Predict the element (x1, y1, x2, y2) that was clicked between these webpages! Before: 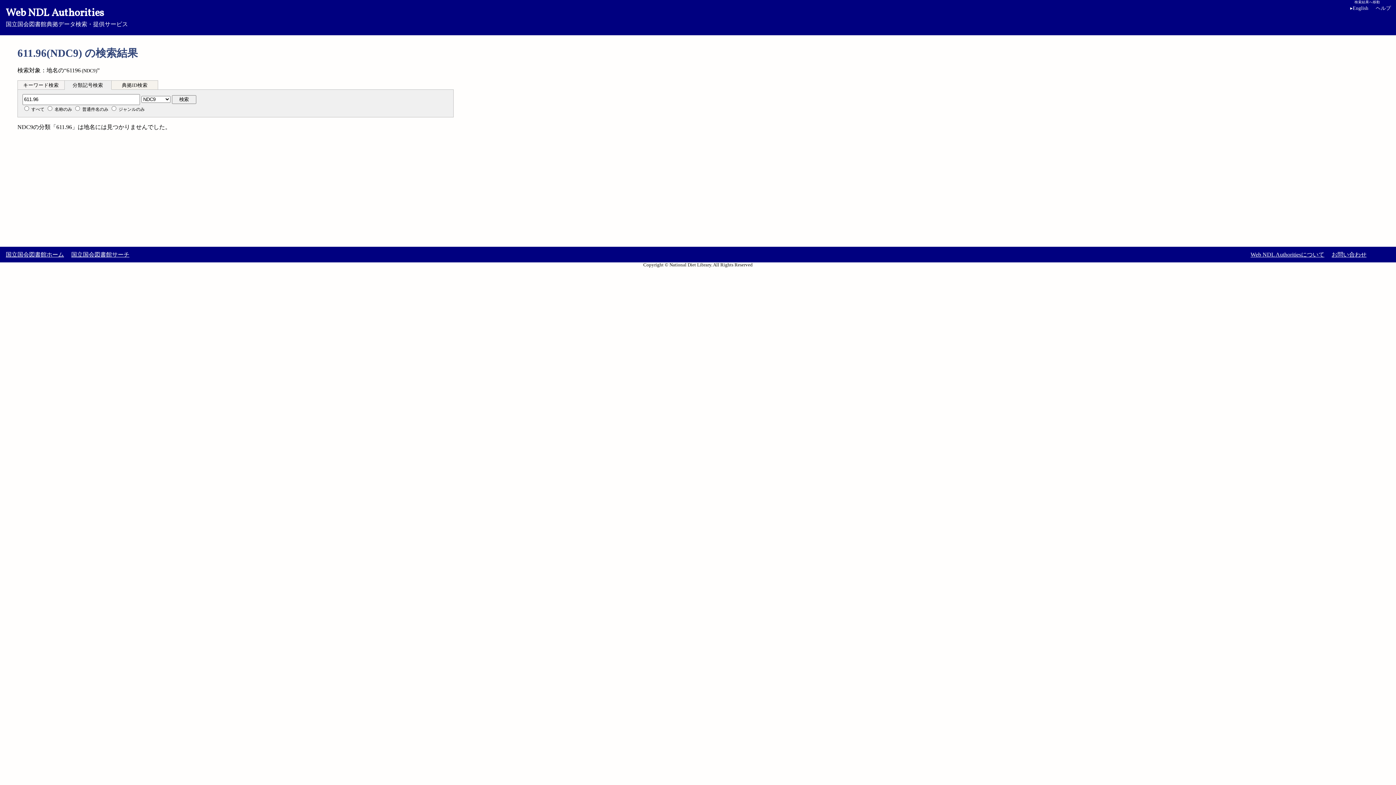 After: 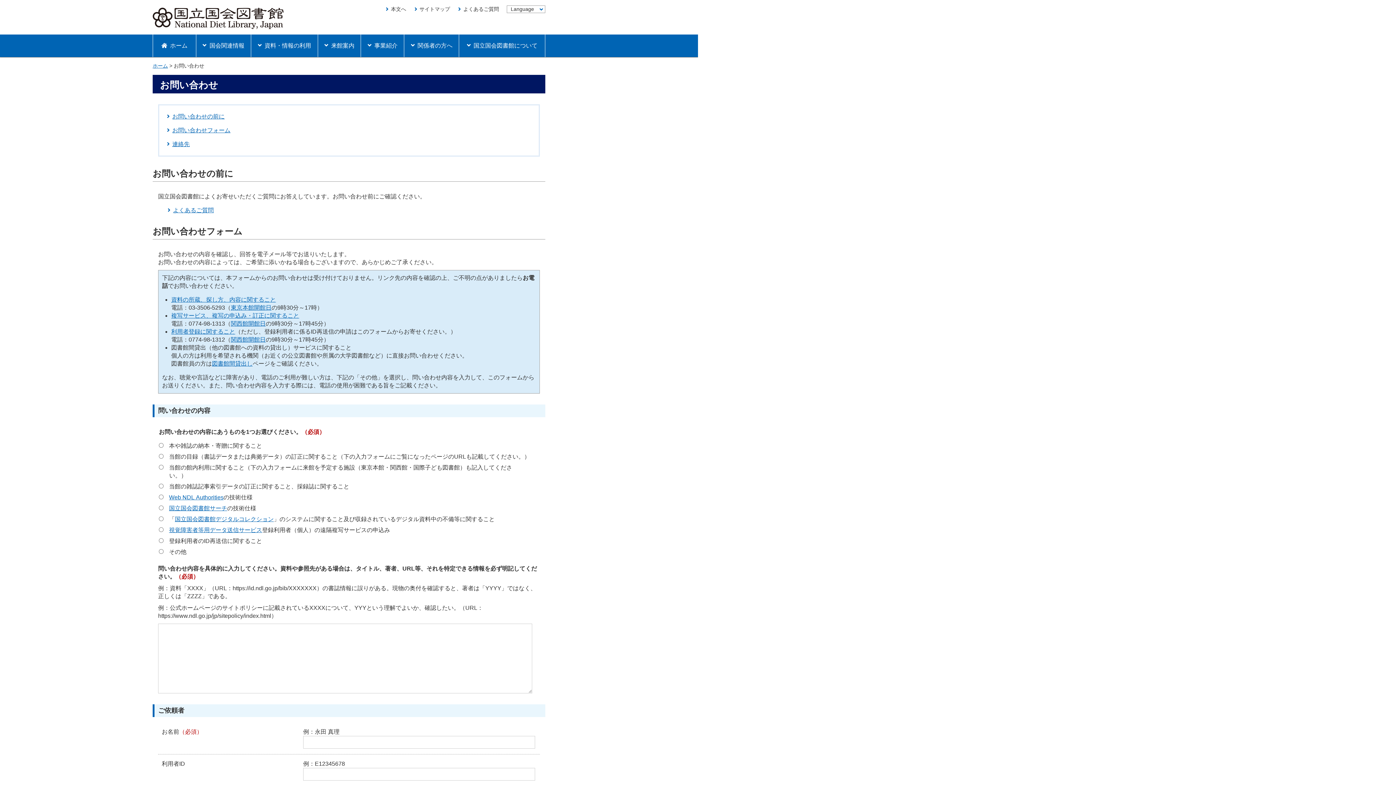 Action: bbox: (1332, 251, 1366, 257) label: お問い合わせ